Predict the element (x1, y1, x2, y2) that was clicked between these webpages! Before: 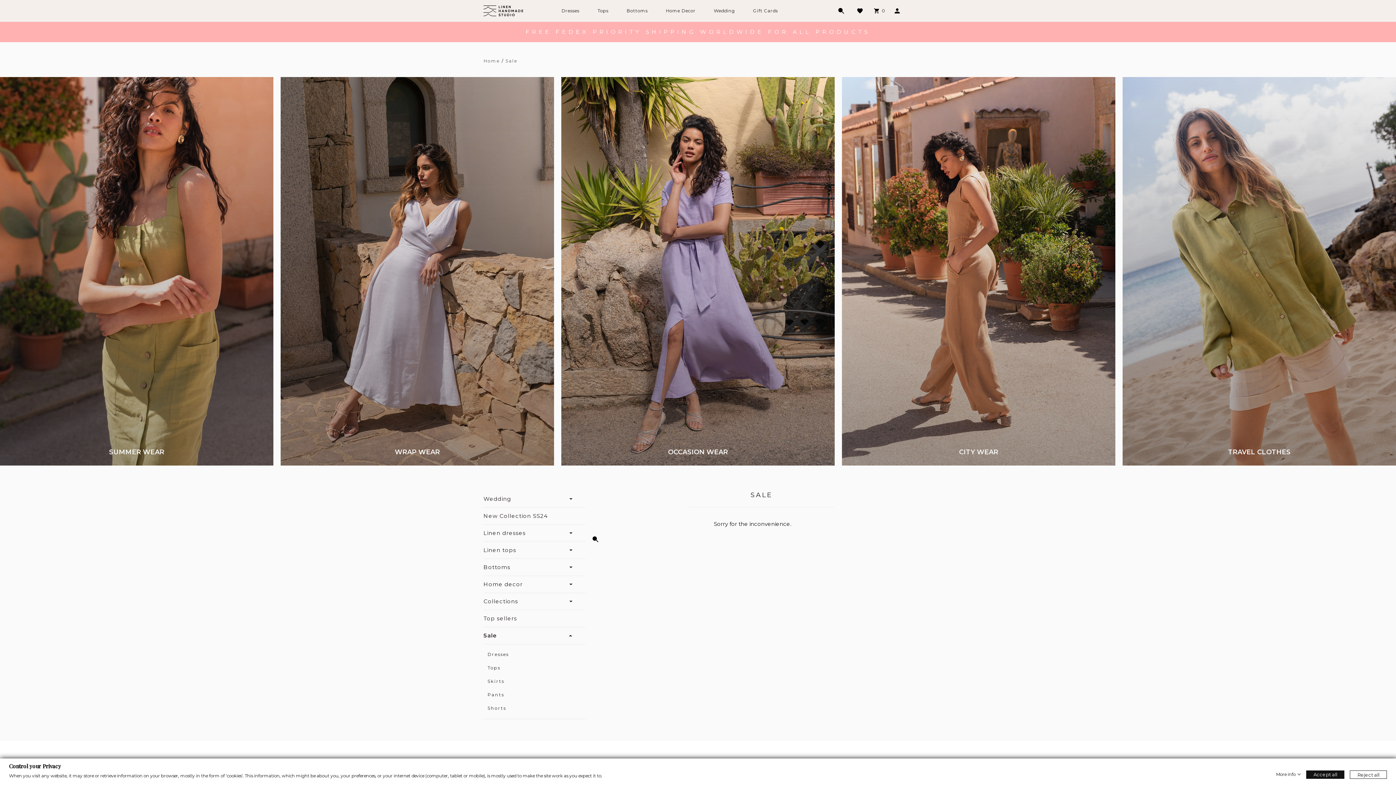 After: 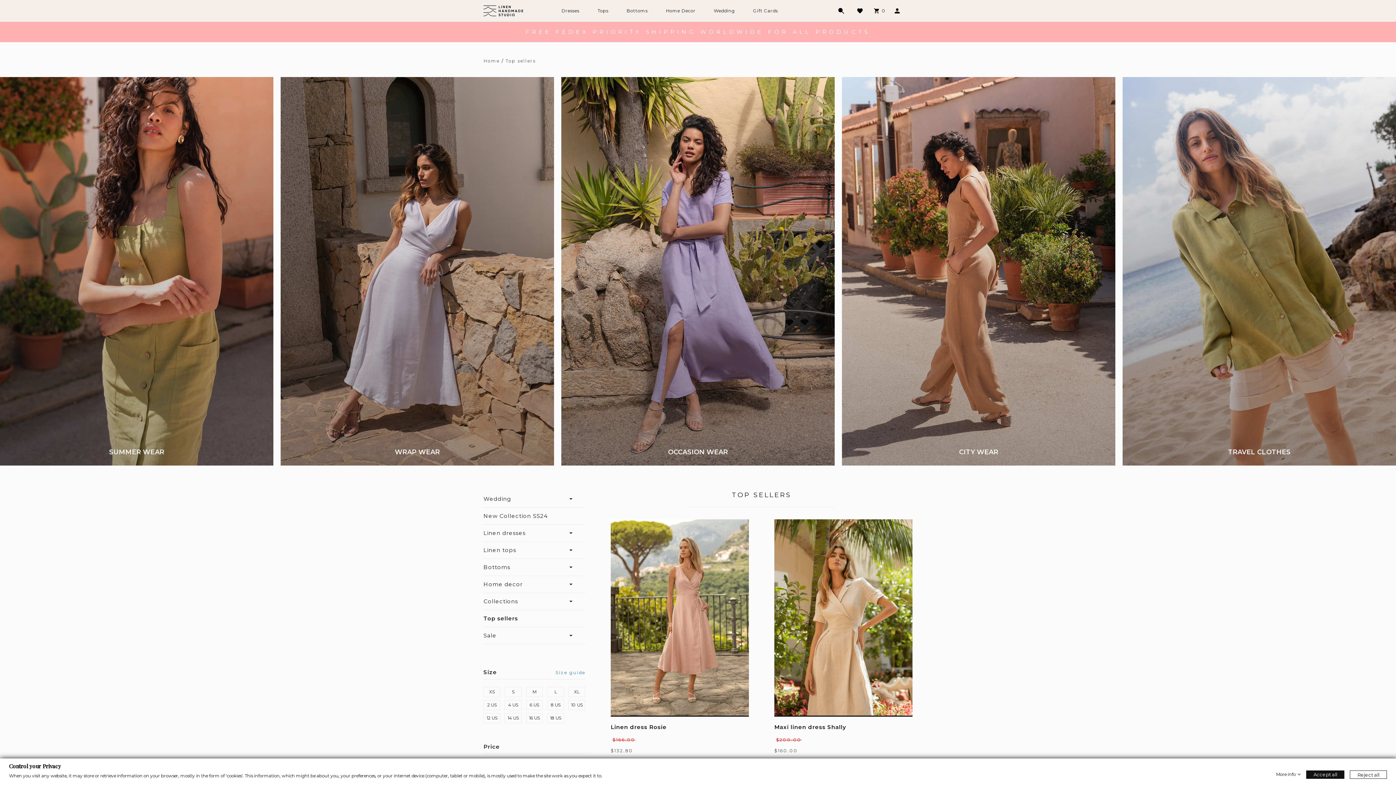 Action: bbox: (483, 610, 585, 627) label: Top sellers